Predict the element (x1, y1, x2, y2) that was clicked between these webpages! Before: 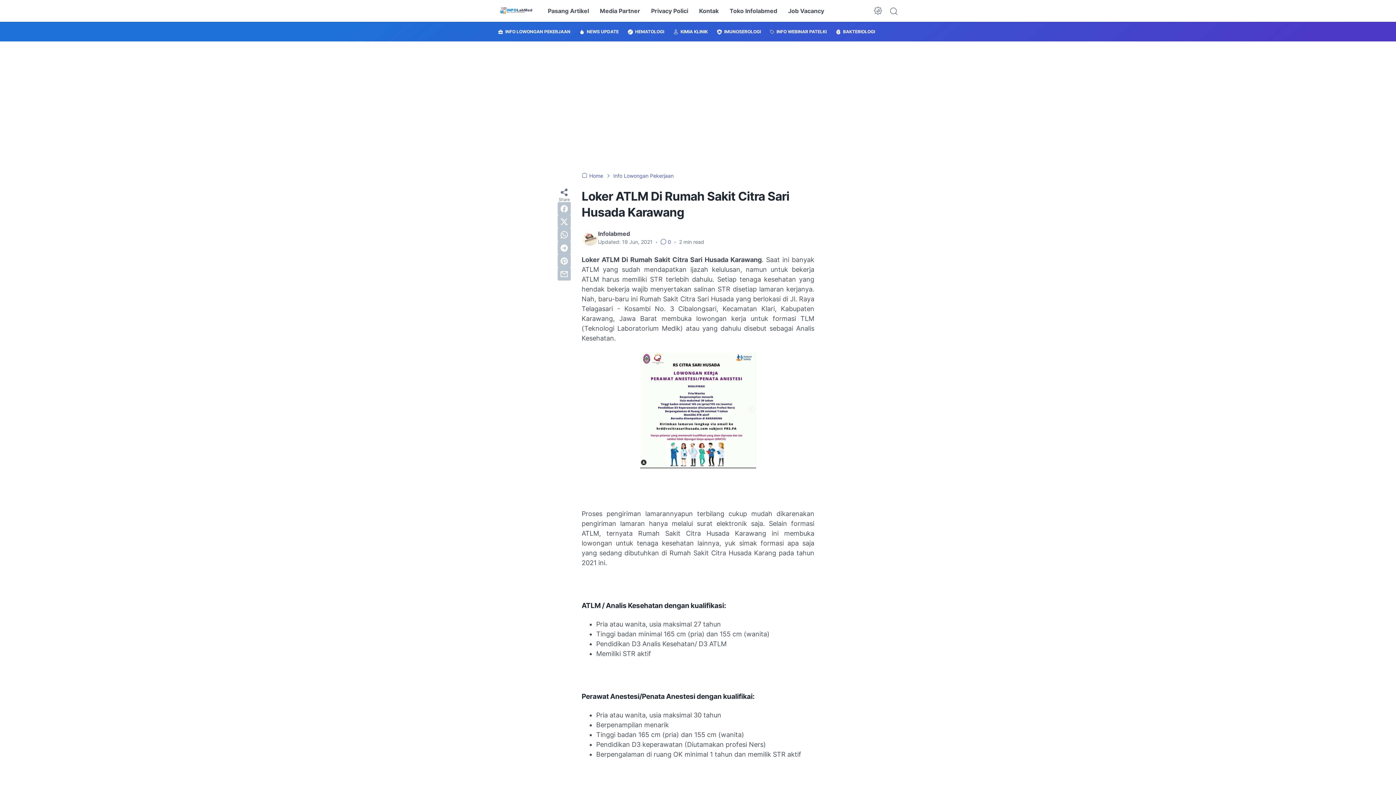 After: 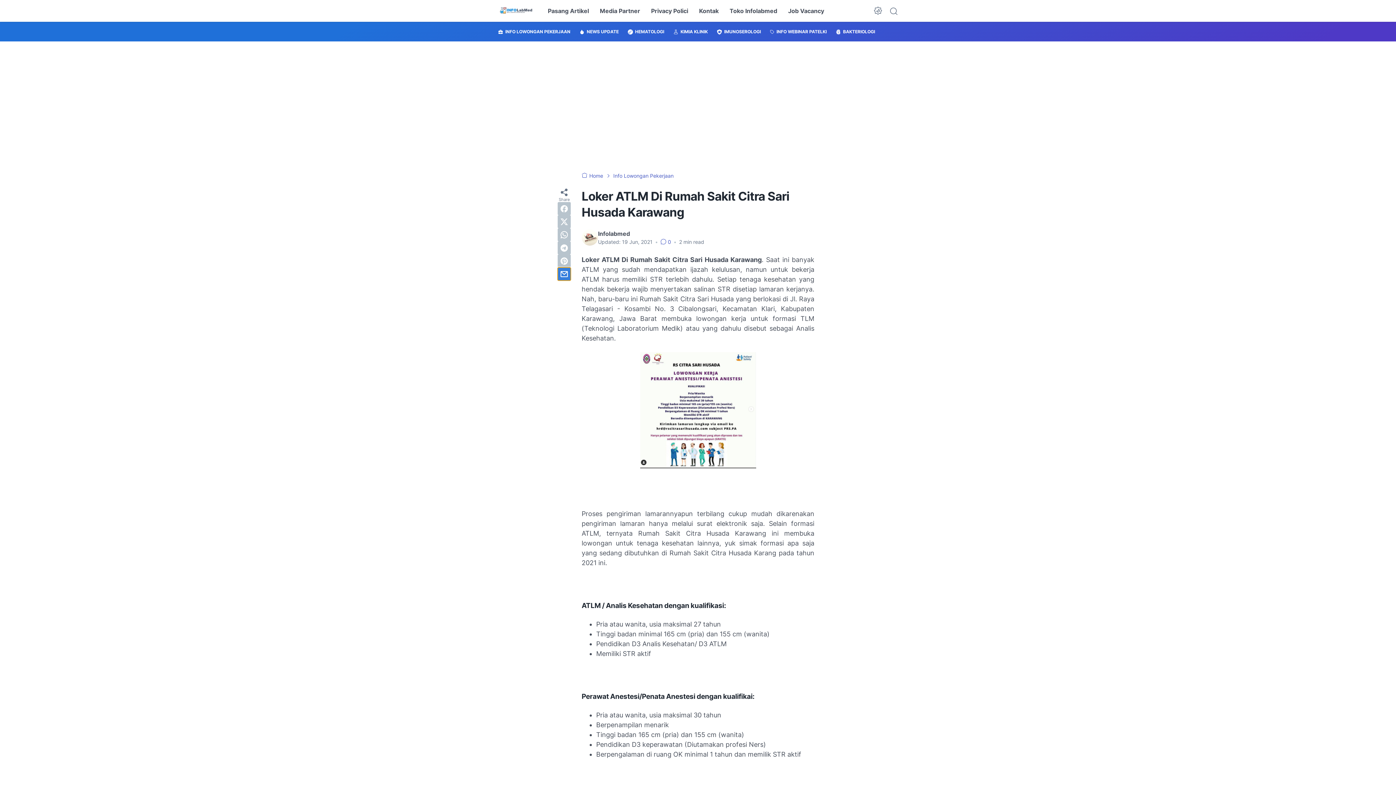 Action: bbox: (557, 267, 570, 280) label: email